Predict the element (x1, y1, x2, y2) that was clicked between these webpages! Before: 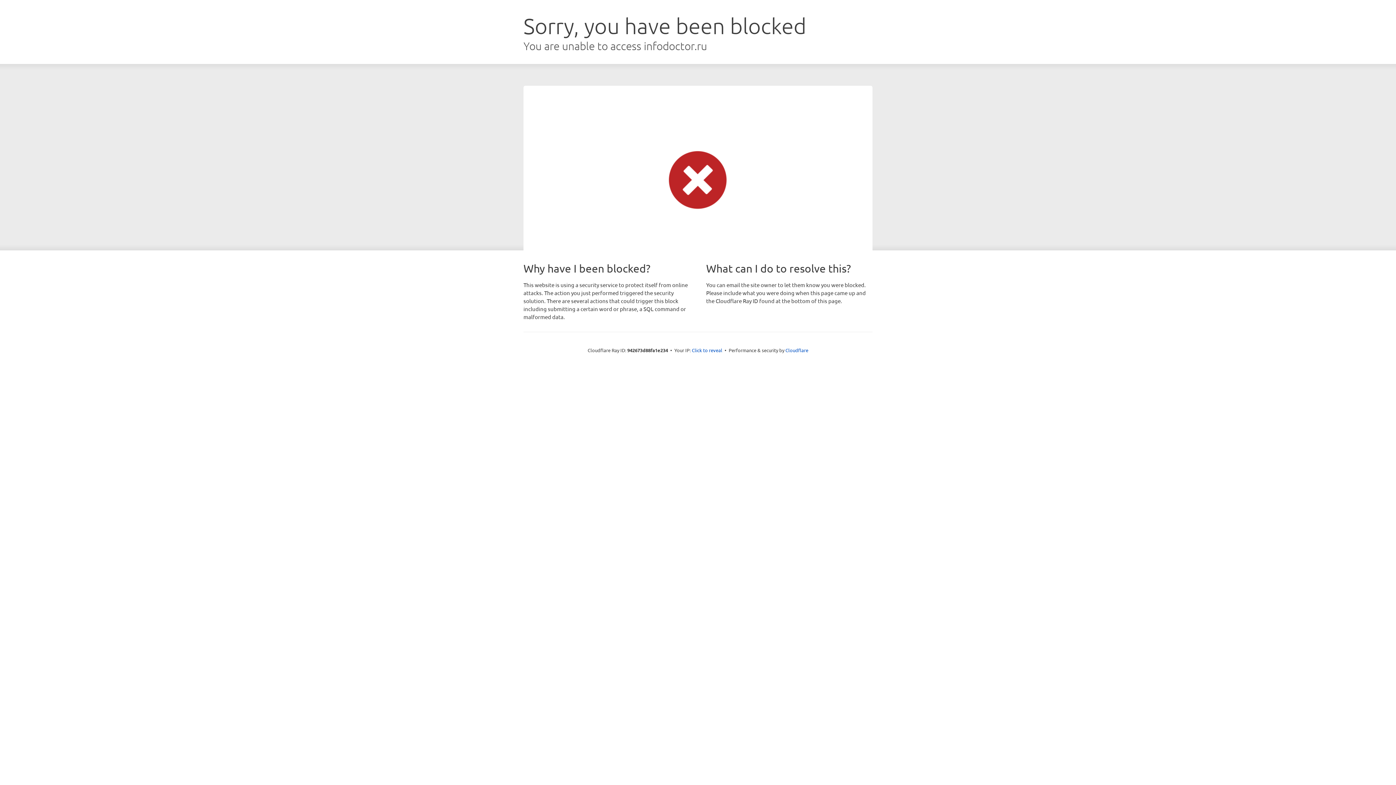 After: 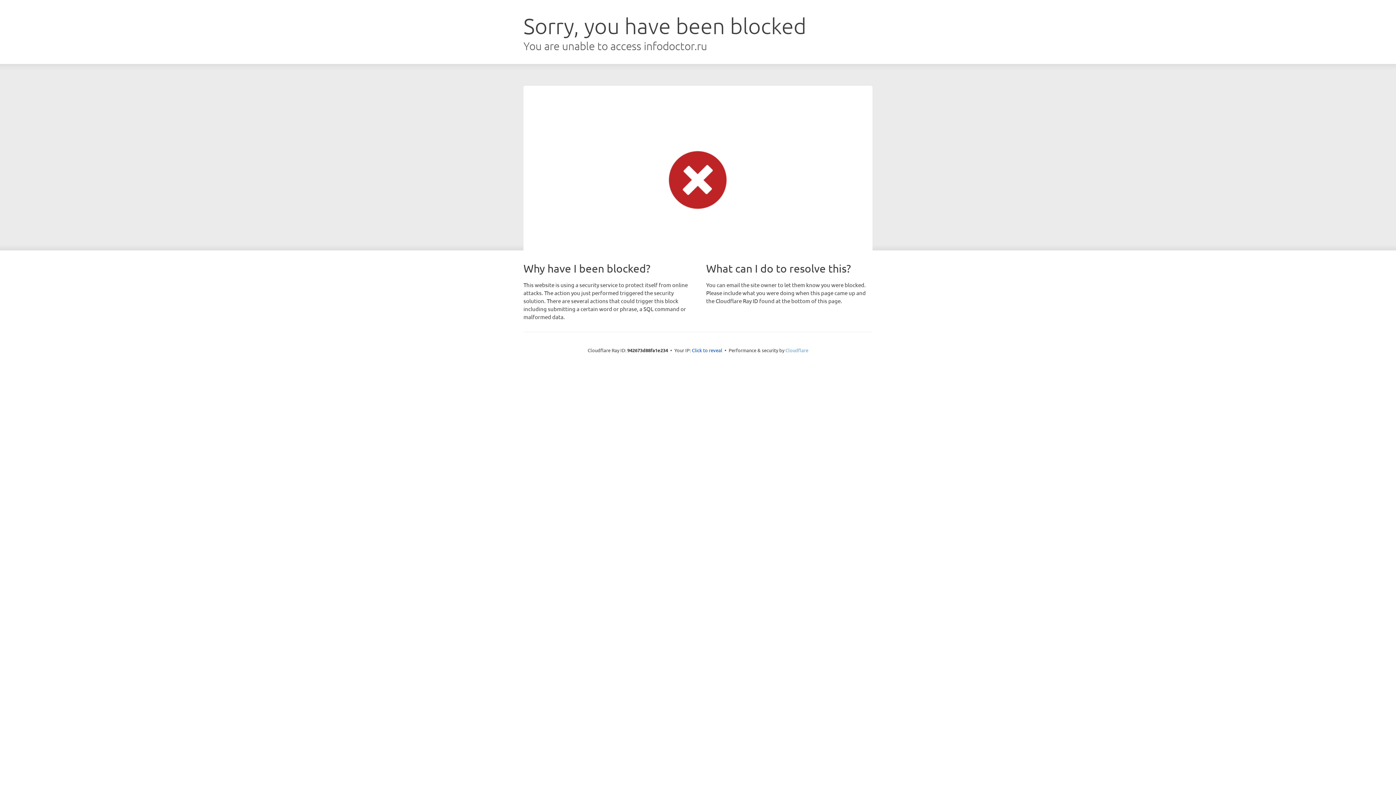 Action: bbox: (785, 347, 808, 353) label: Cloudflare